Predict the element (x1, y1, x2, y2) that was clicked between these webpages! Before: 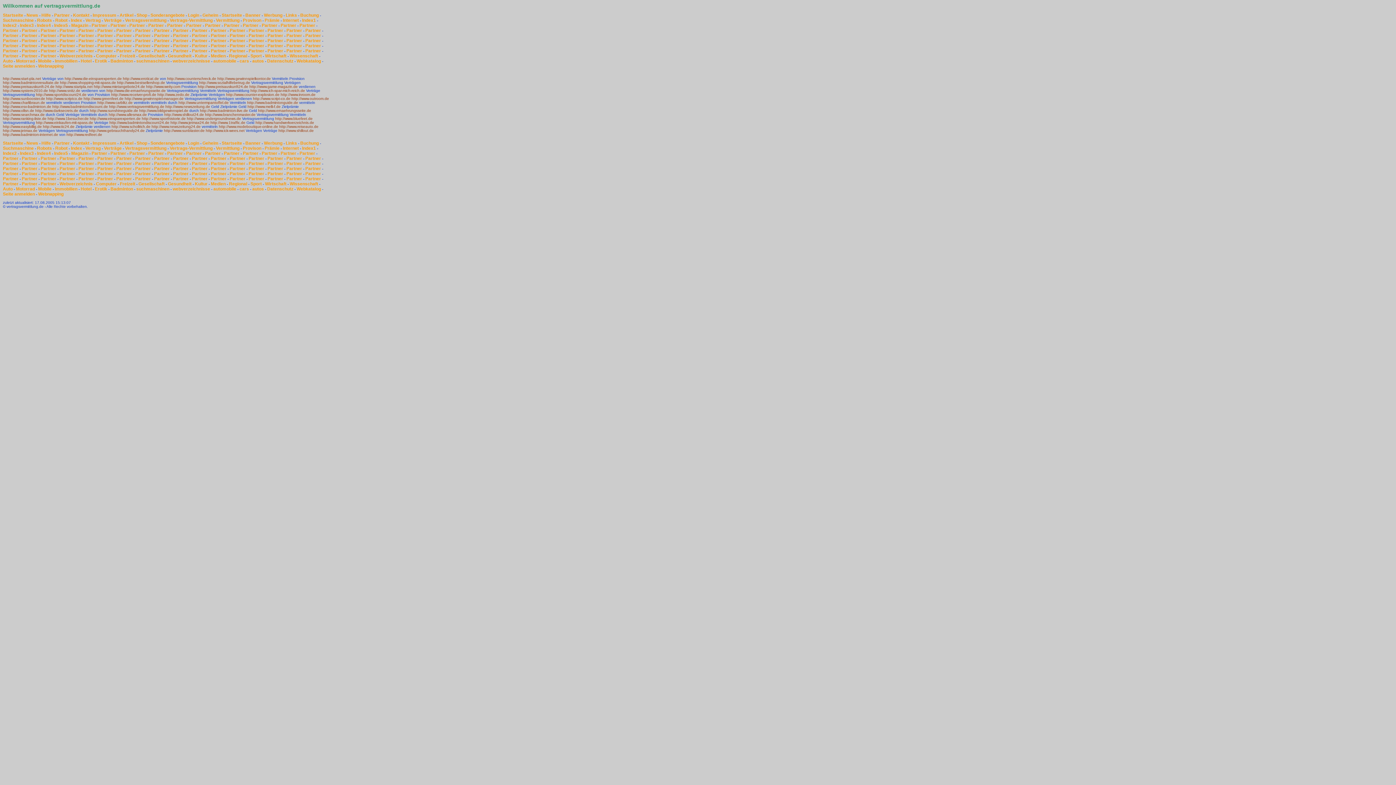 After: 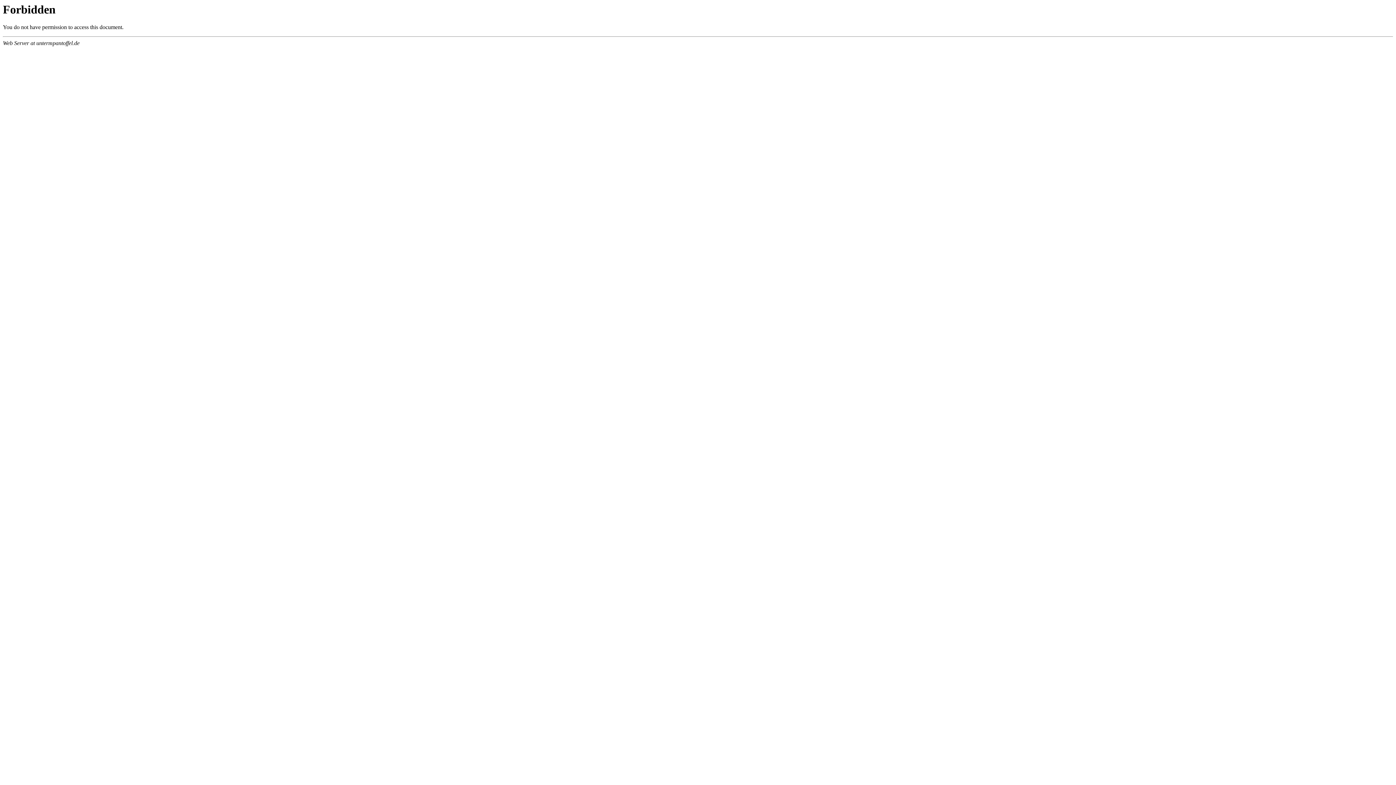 Action: bbox: (178, 100, 228, 104) label: http://www.untermpantoffel.de